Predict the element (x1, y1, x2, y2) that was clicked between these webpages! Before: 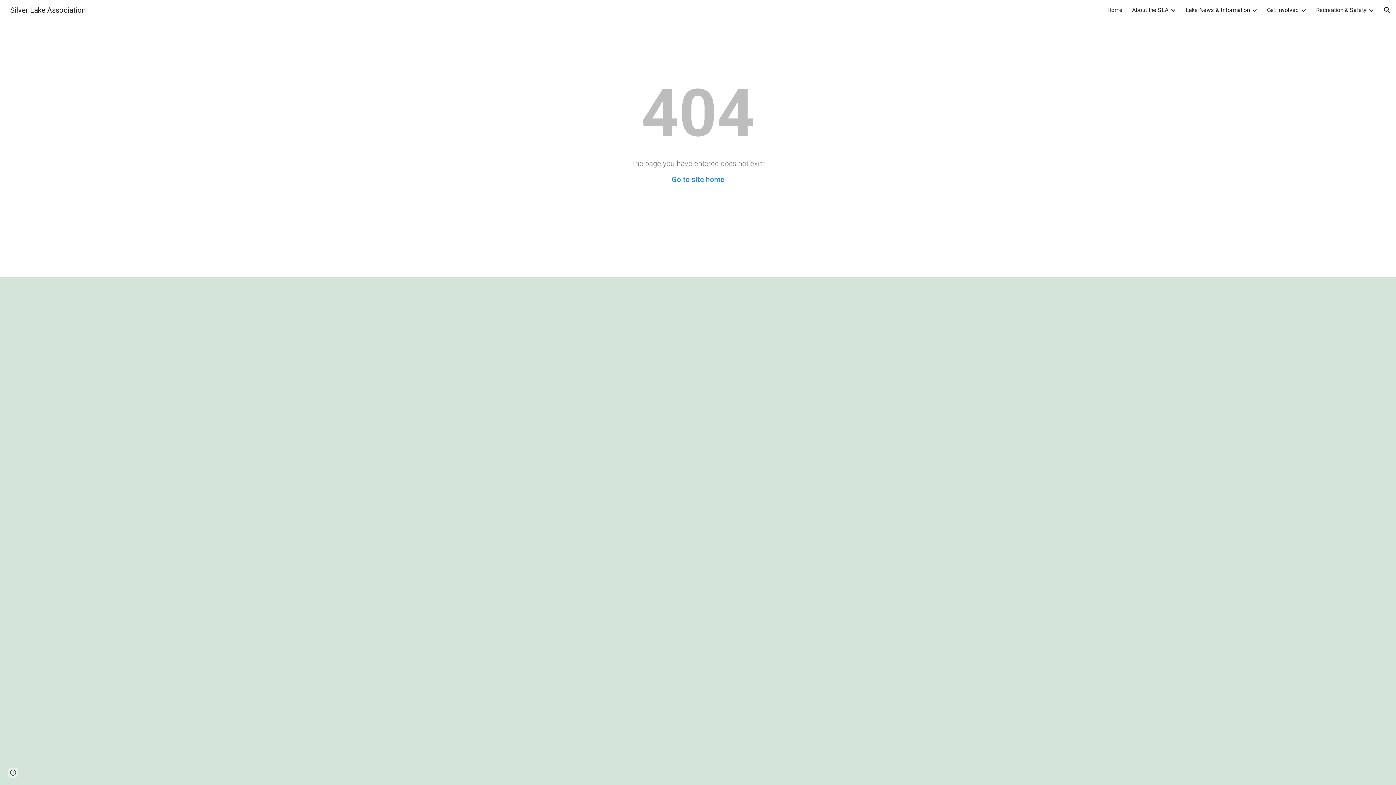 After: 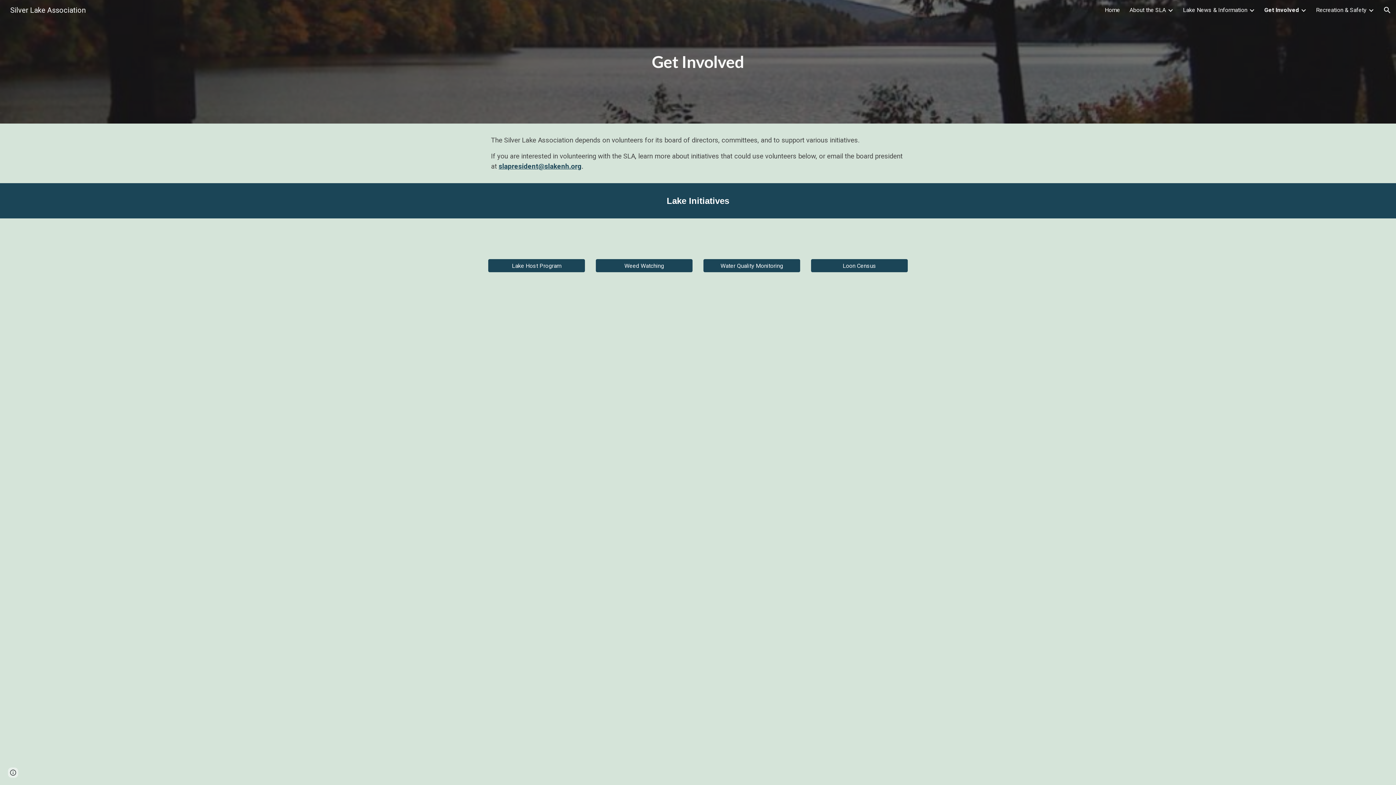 Action: label: Get Involved bbox: (1267, 6, 1299, 13)